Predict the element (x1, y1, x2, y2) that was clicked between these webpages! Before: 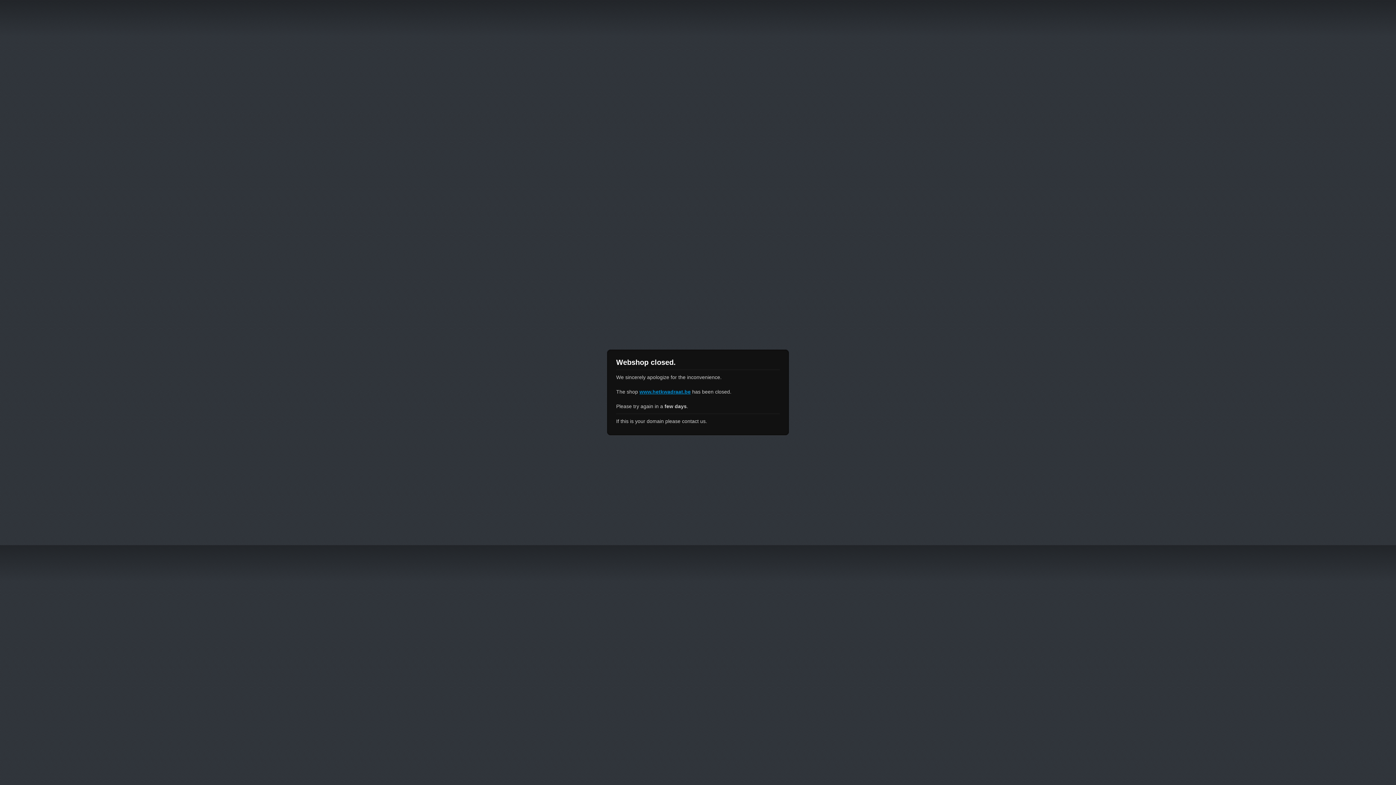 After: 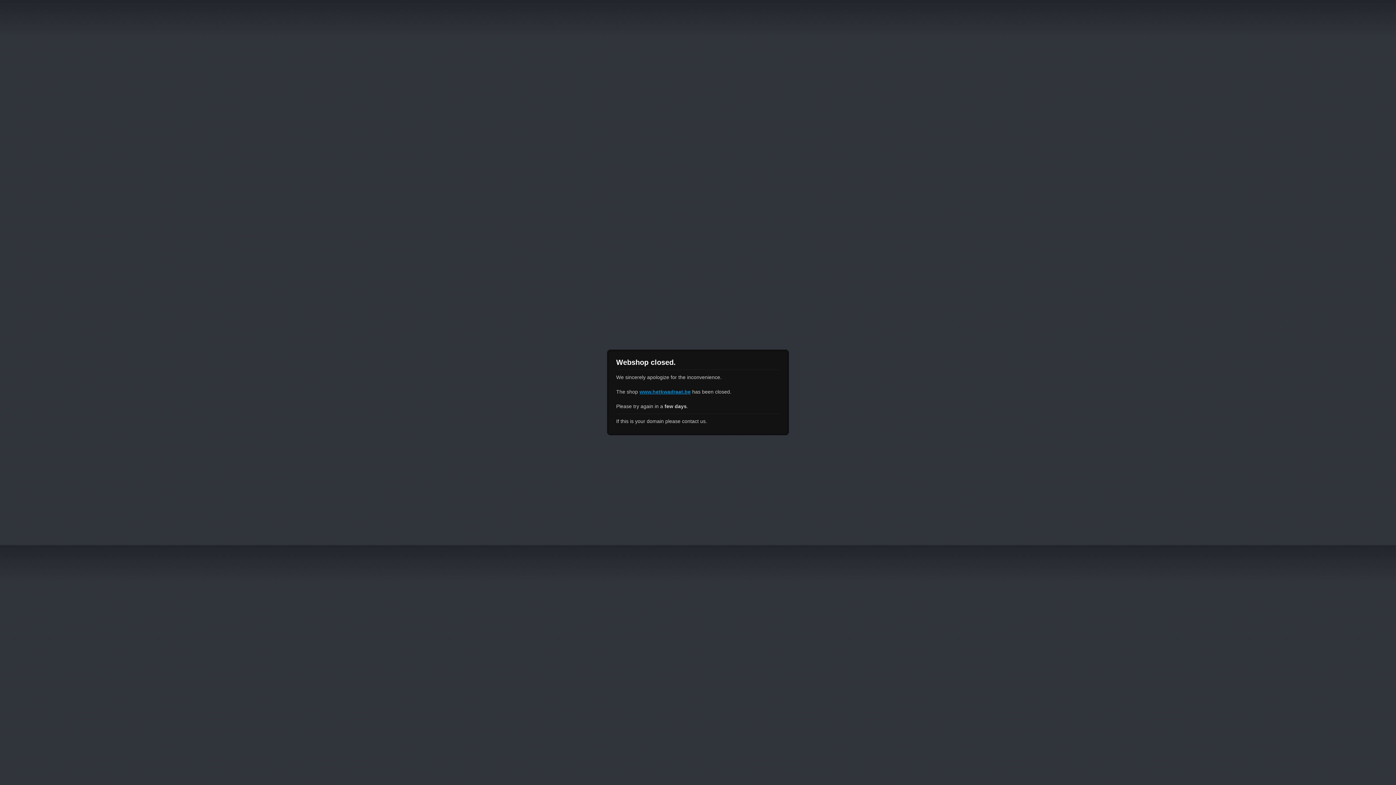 Action: bbox: (639, 389, 690, 394) label: www.hetkwadraat.be